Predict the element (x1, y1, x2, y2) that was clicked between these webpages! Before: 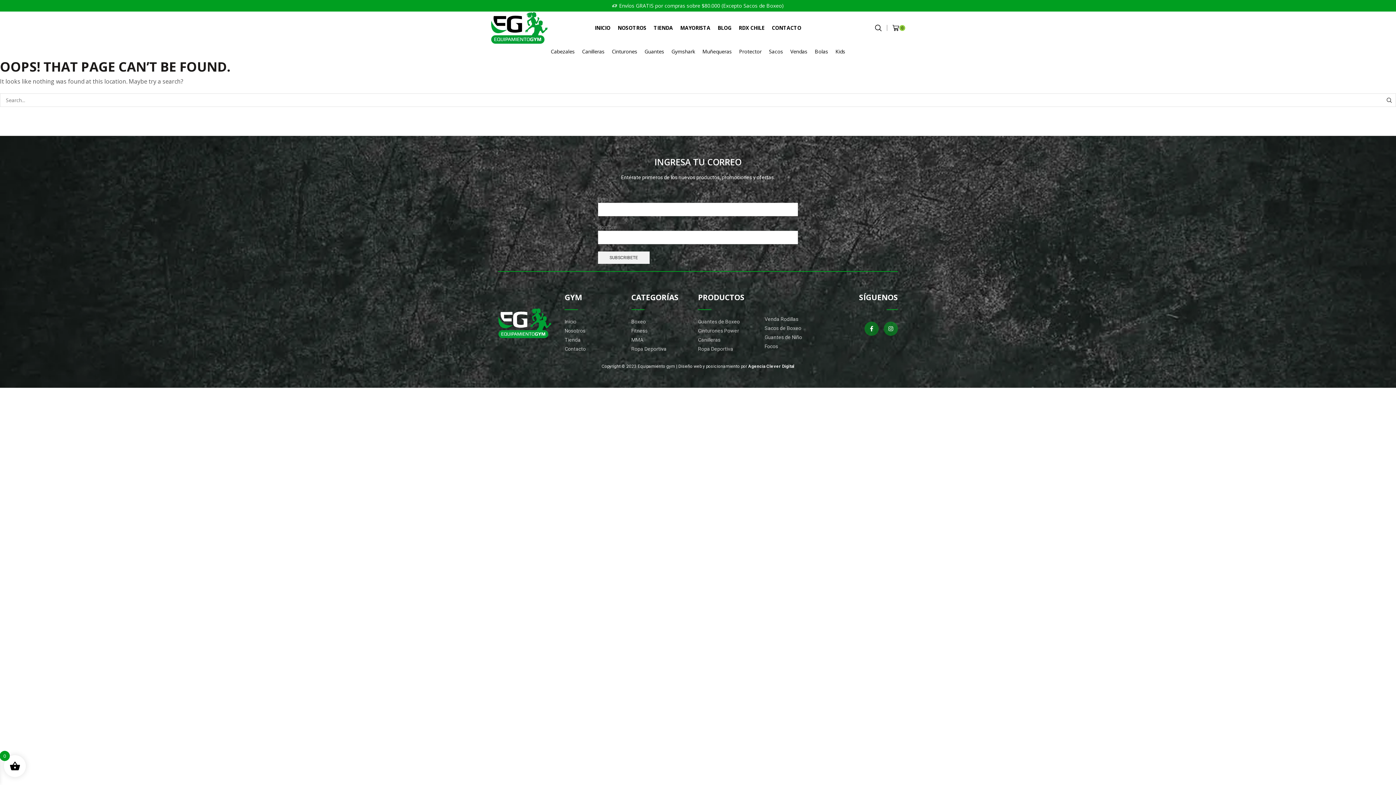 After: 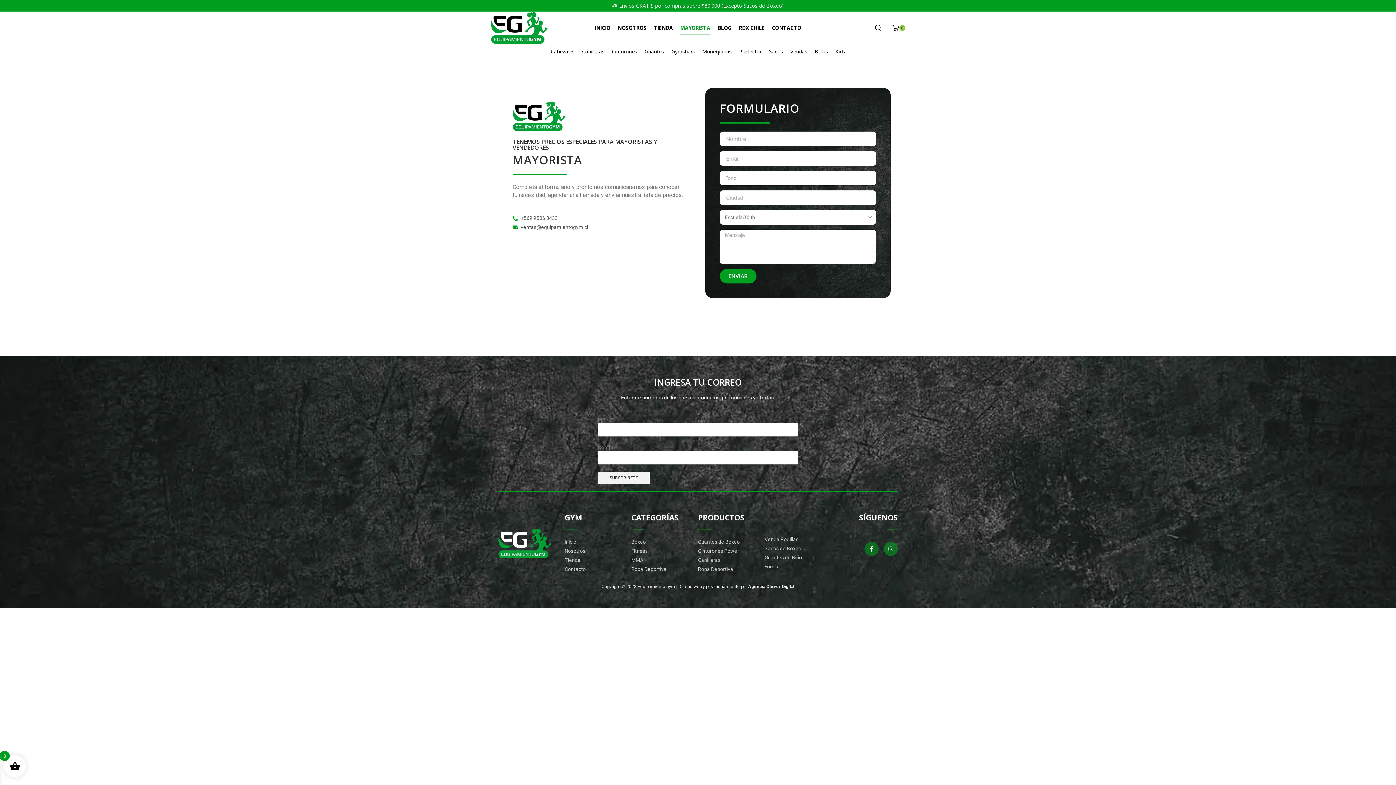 Action: label: MAYORISTA bbox: (680, 20, 710, 35)